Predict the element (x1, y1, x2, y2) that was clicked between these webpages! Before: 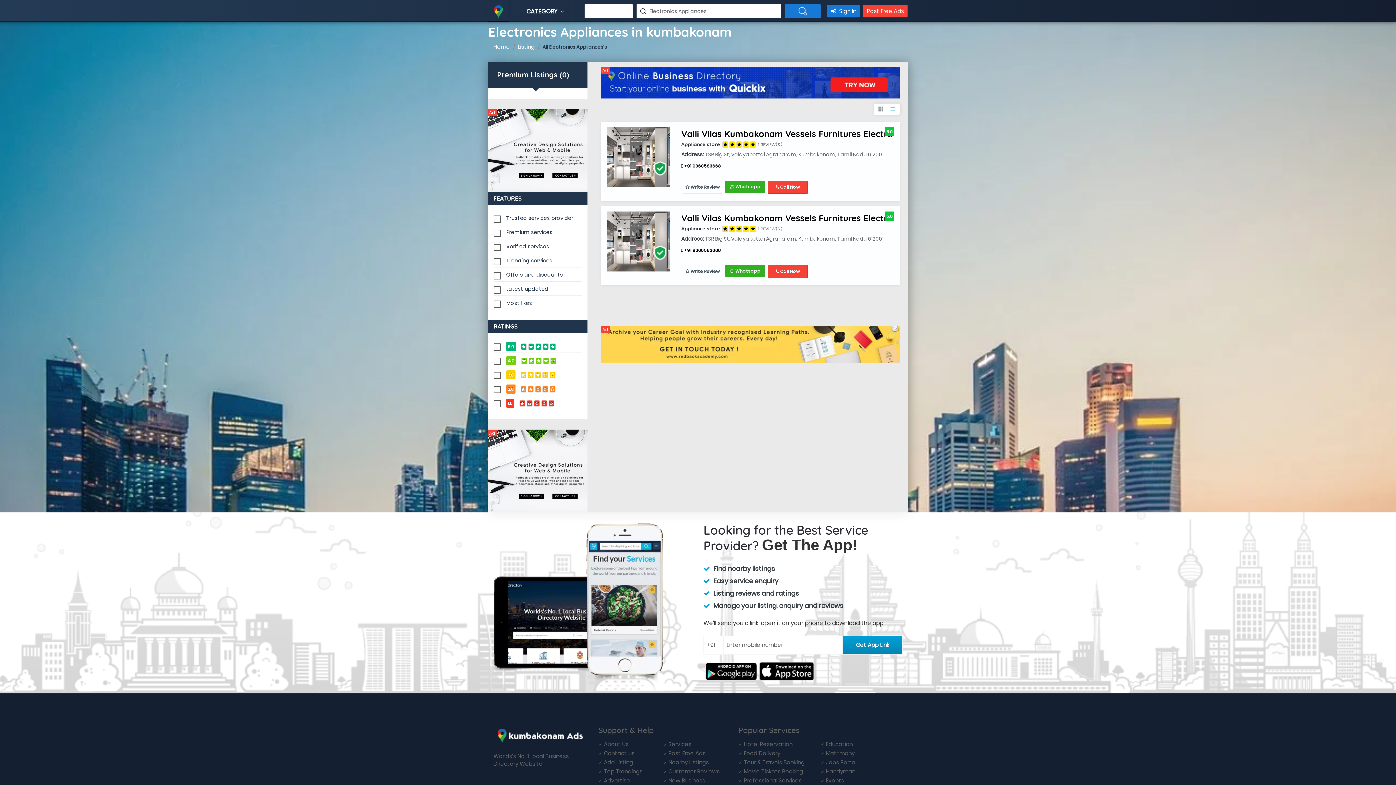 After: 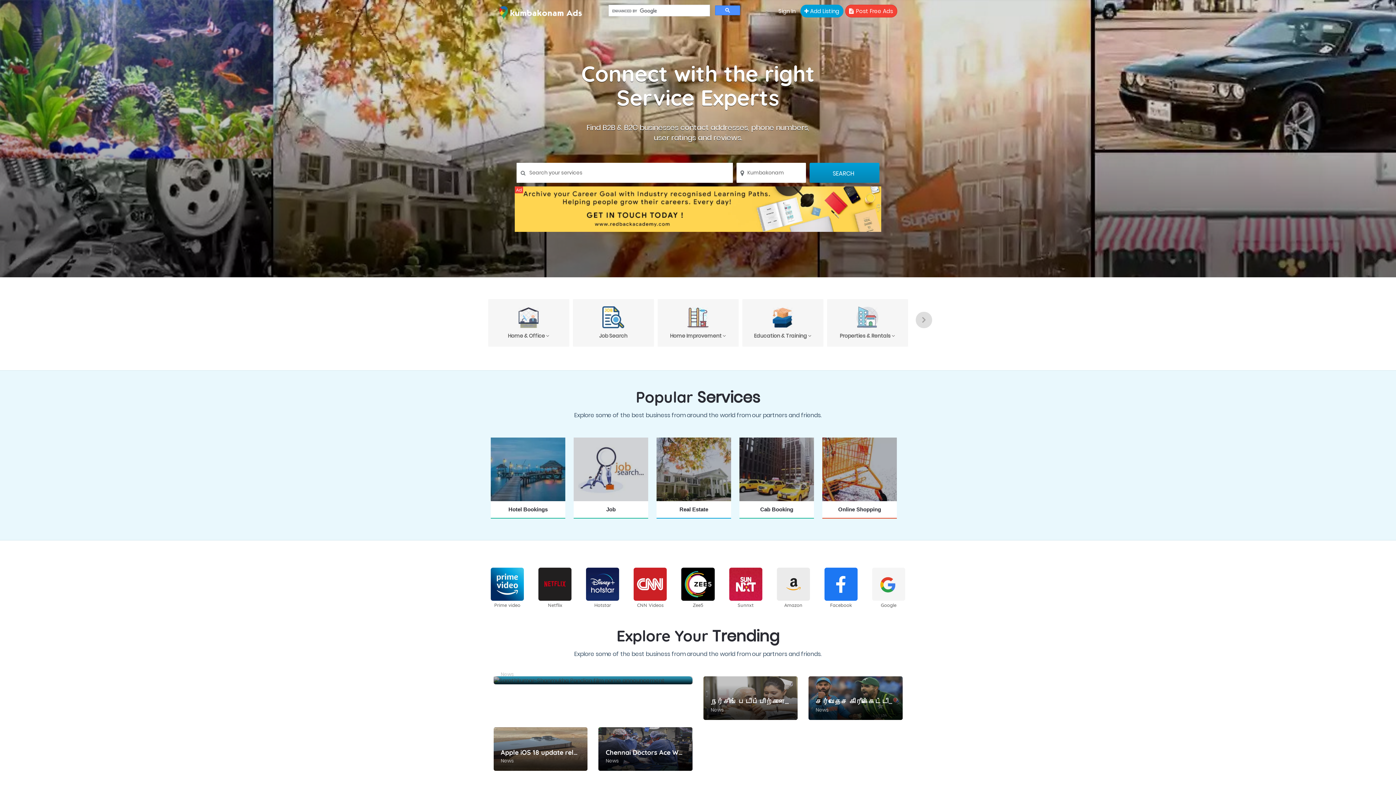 Action: bbox: (488, 6, 508, 14)